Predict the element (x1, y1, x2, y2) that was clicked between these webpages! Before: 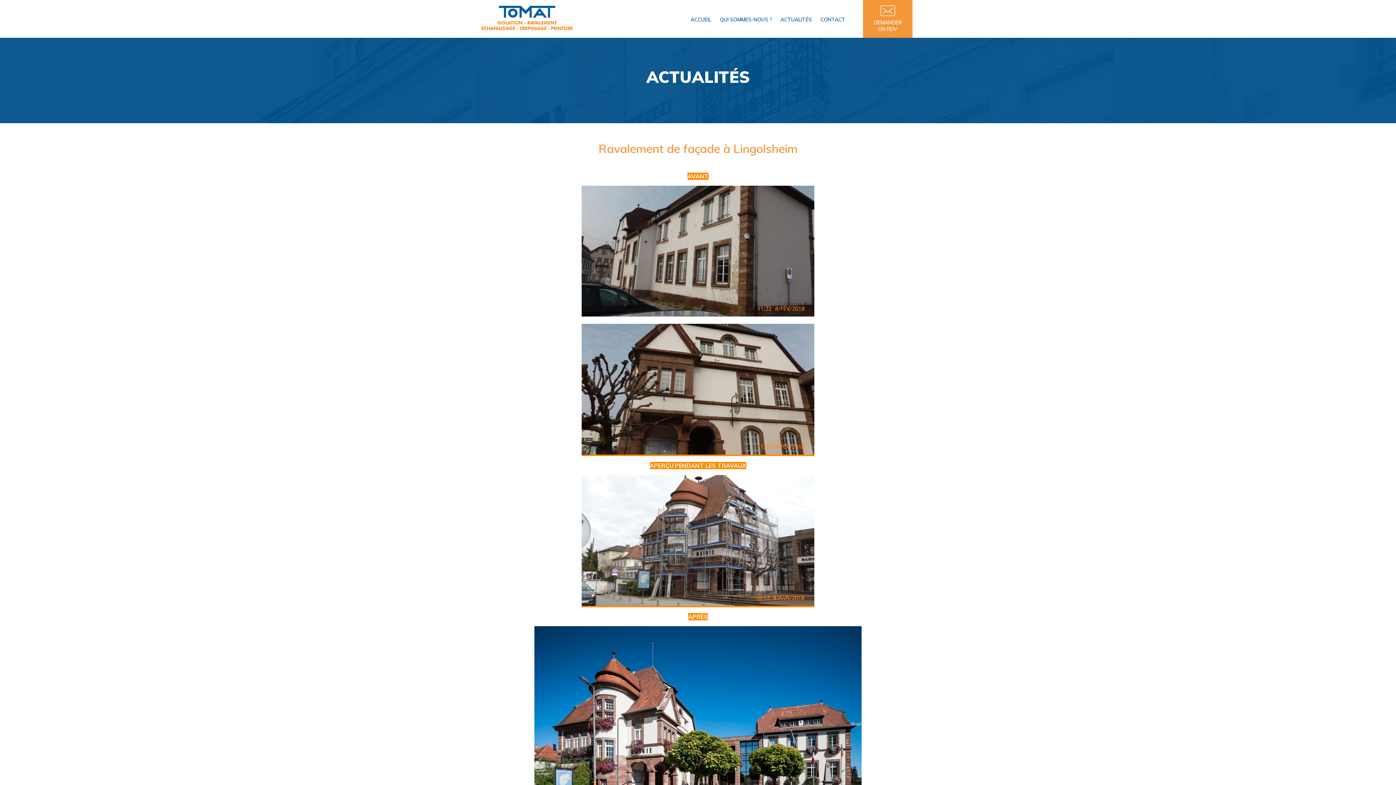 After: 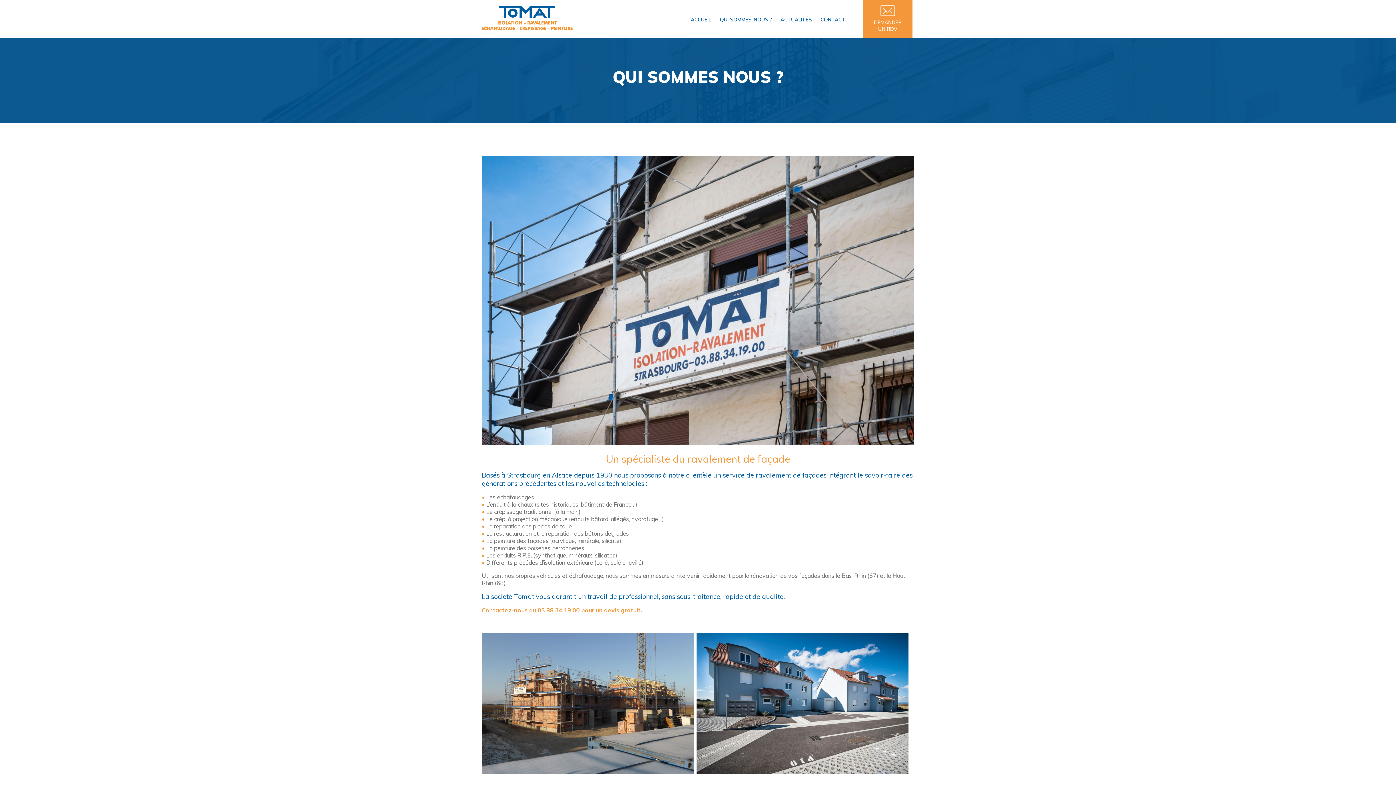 Action: label: QUI SOMMES-NOUS ? bbox: (720, 16, 772, 22)